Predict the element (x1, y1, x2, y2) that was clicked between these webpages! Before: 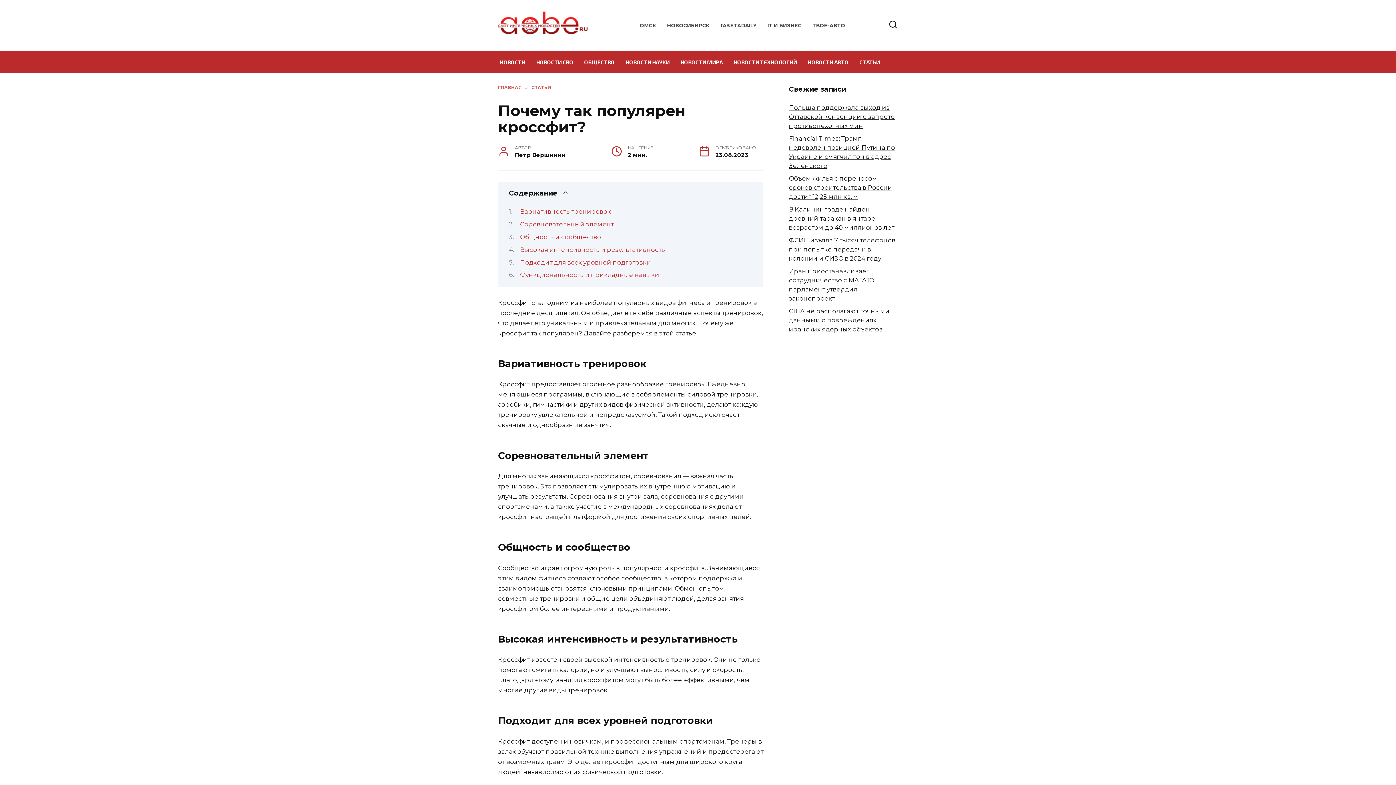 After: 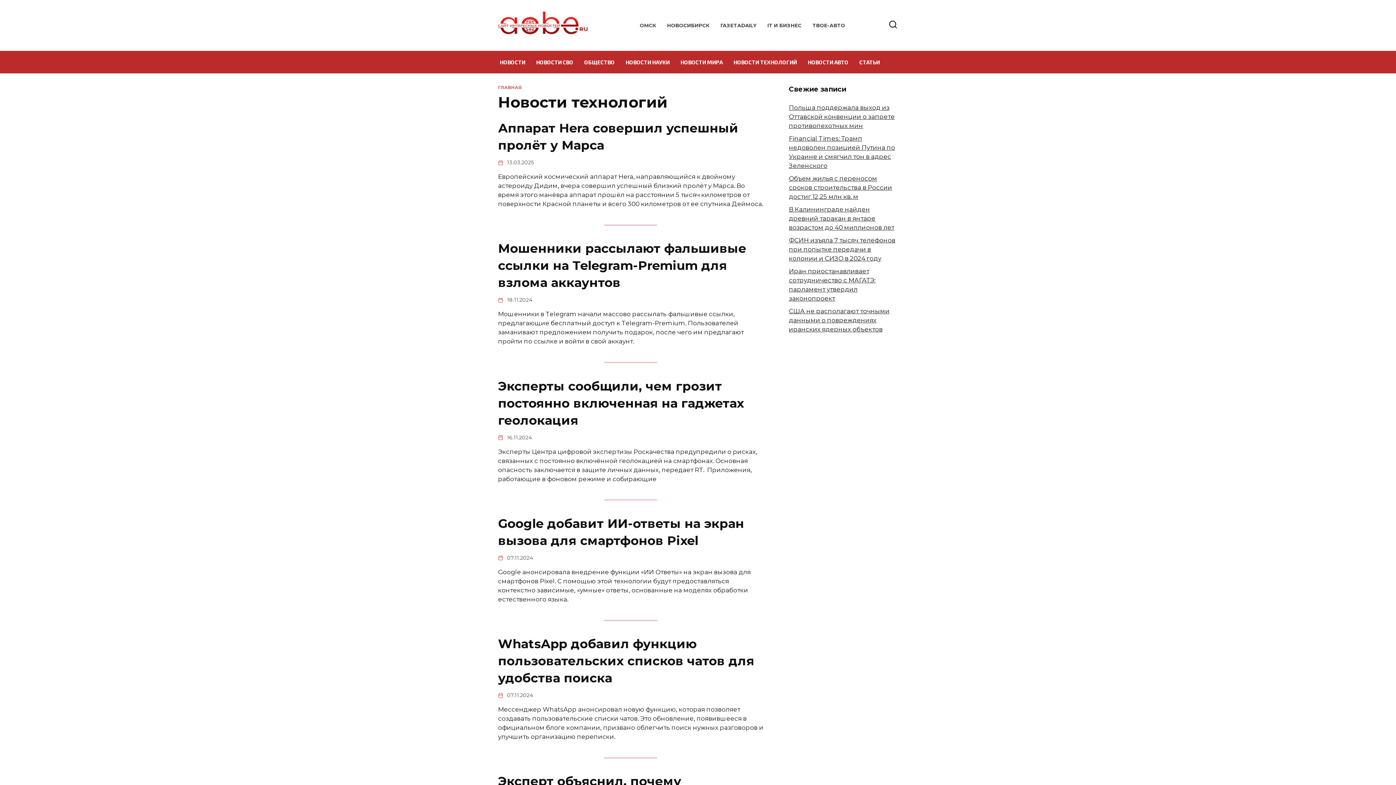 Action: bbox: (728, 50, 802, 73) label: НОВОСТИ ТЕХНОЛОГИЙ